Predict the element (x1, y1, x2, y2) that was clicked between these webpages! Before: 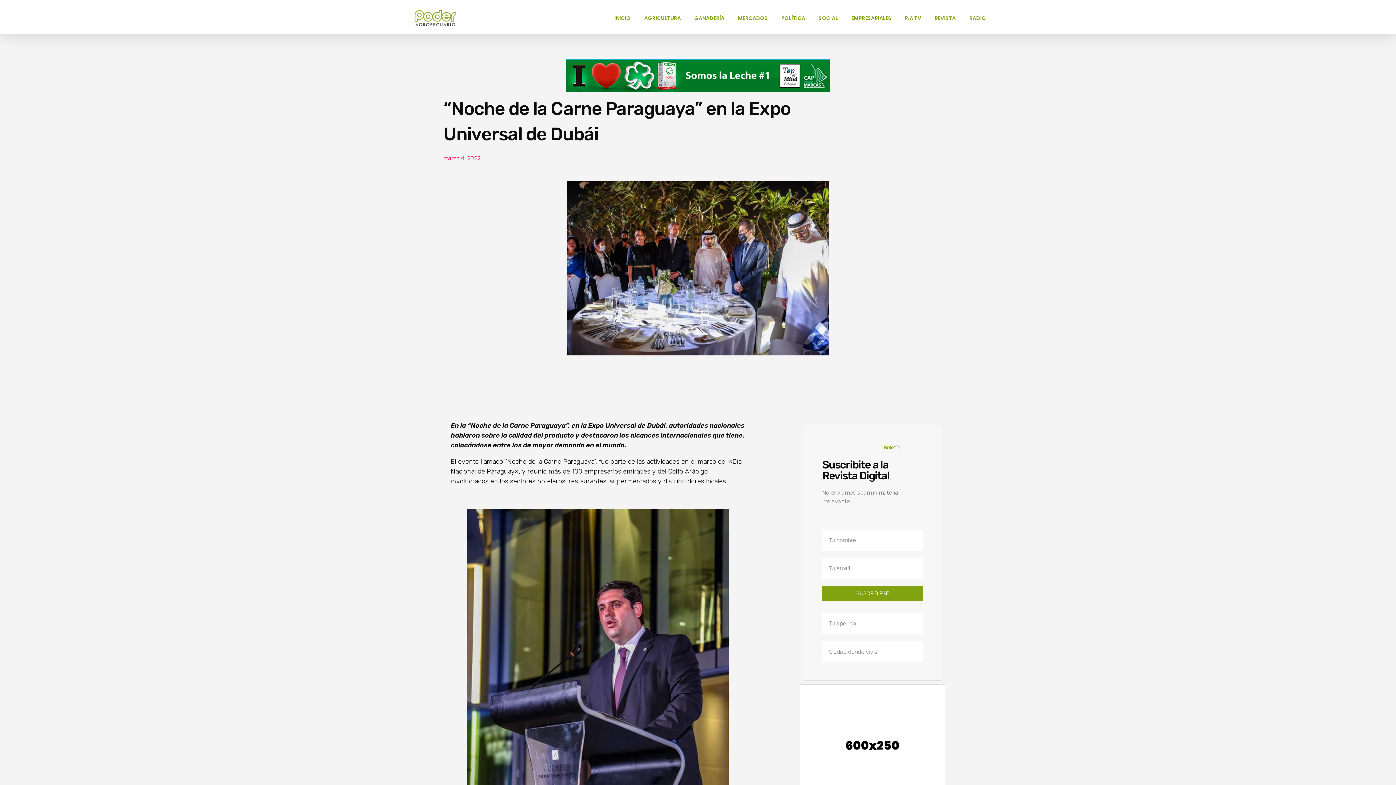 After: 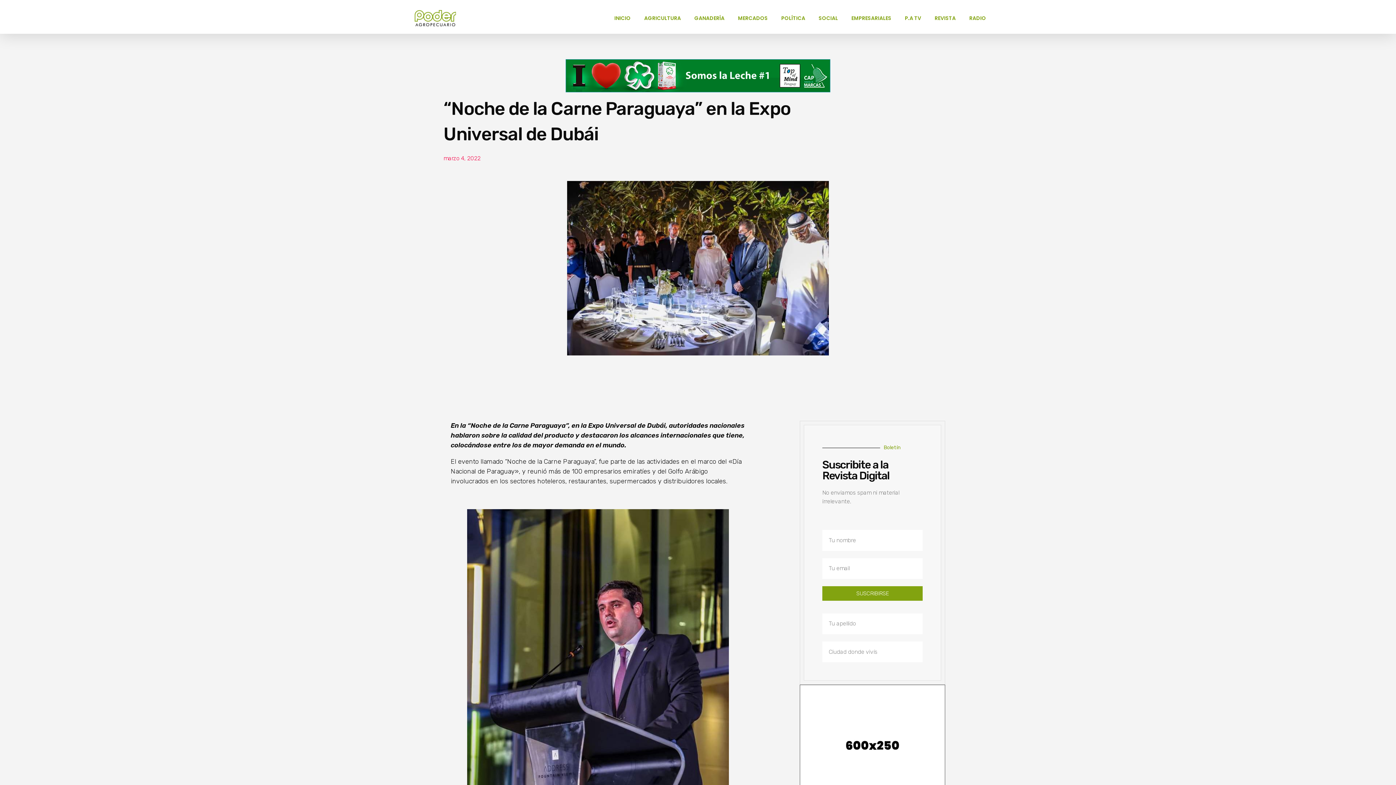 Action: bbox: (565, 59, 830, 92)